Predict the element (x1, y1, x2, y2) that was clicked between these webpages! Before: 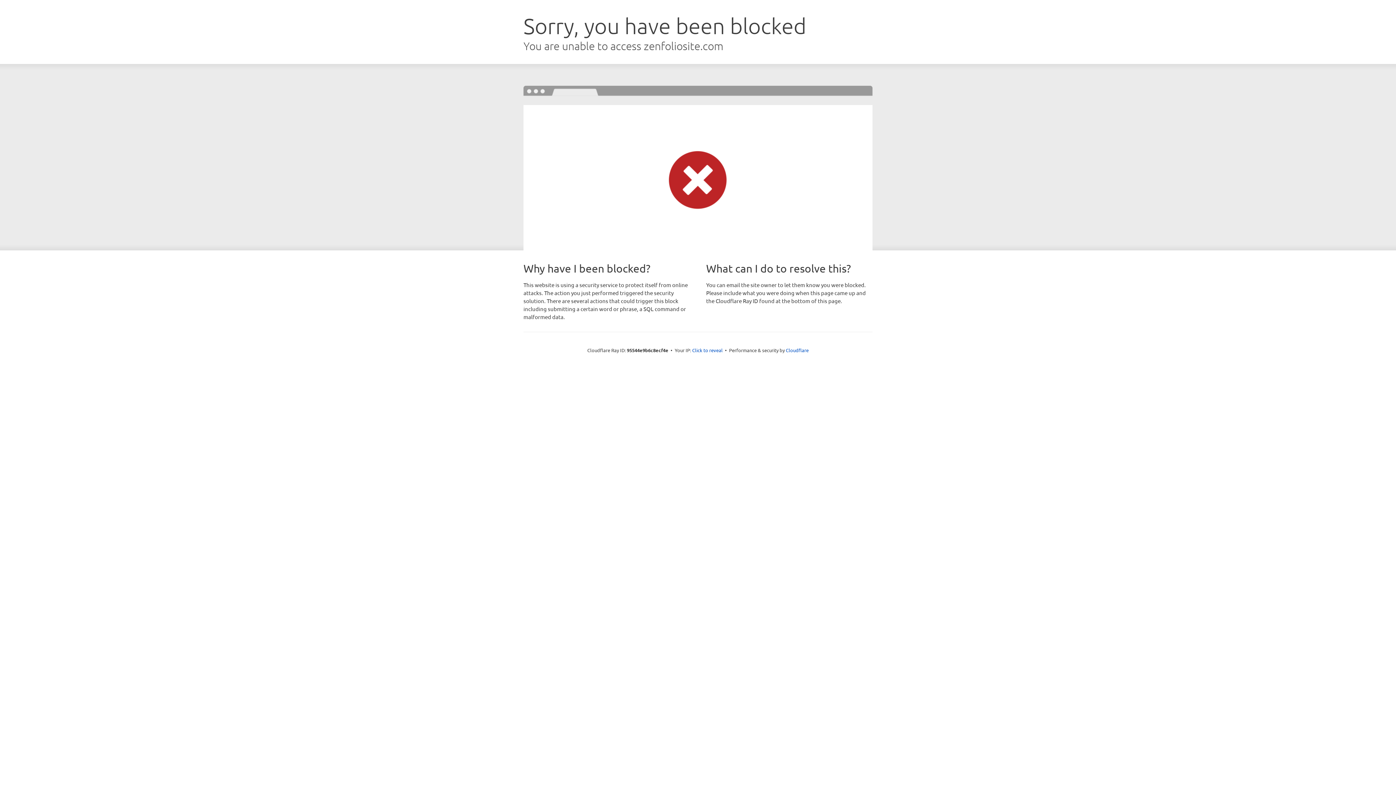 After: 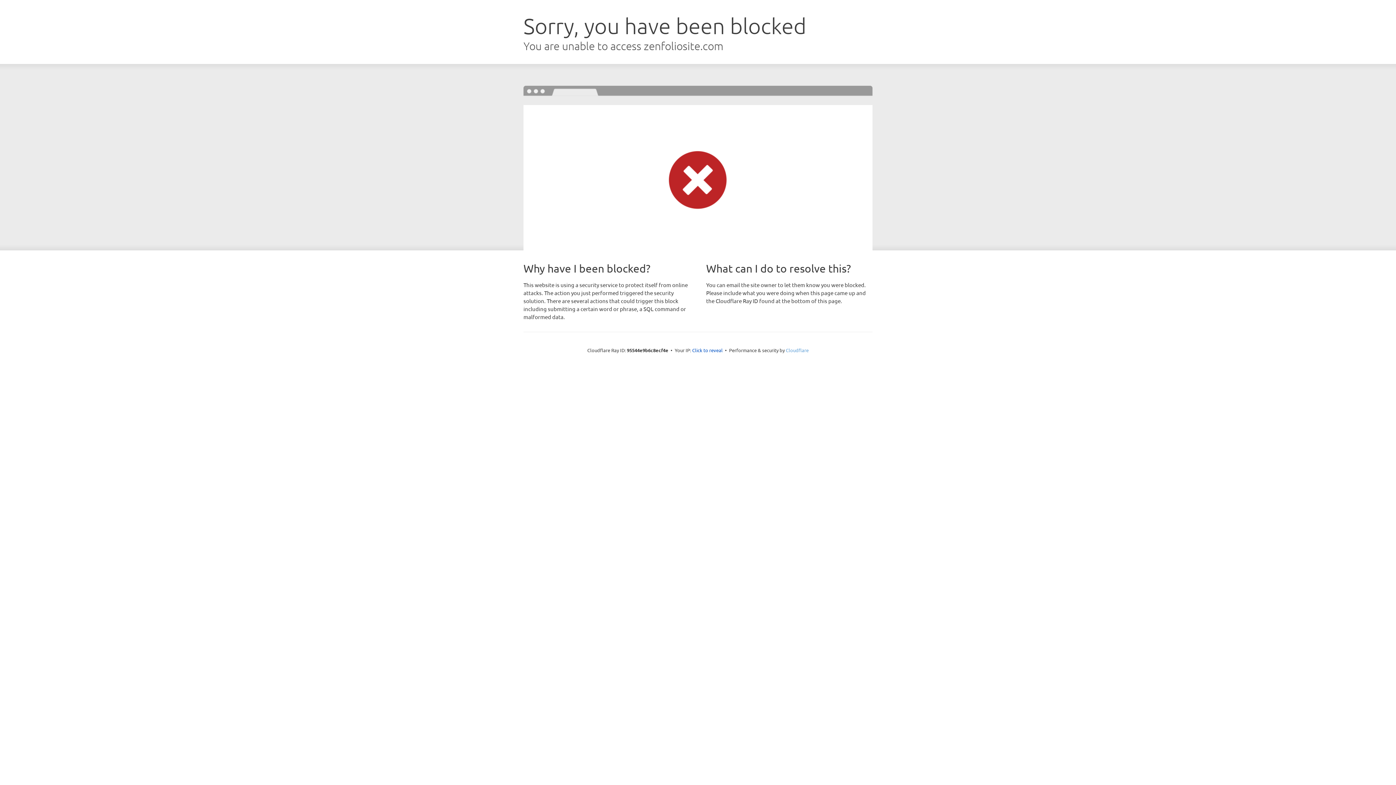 Action: bbox: (786, 347, 808, 353) label: Cloudflare